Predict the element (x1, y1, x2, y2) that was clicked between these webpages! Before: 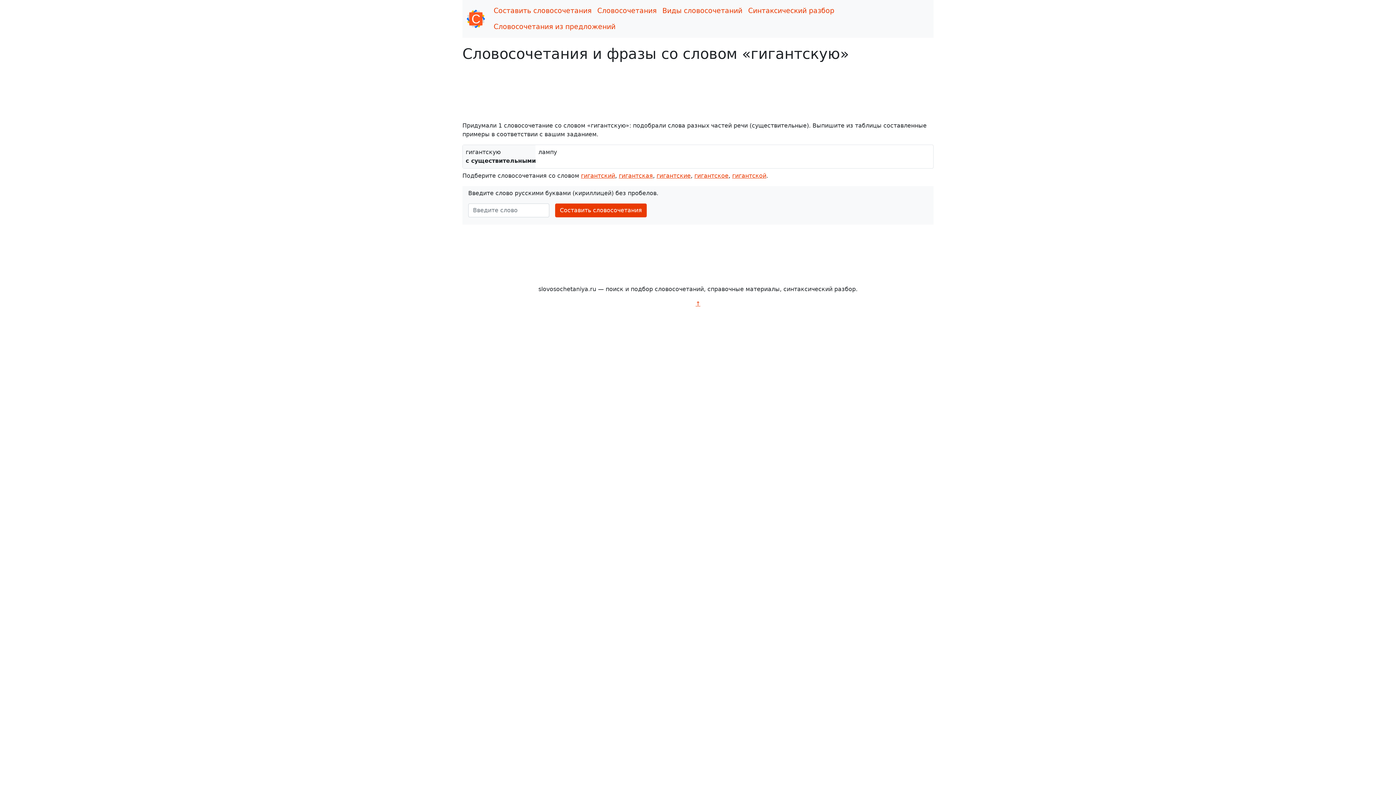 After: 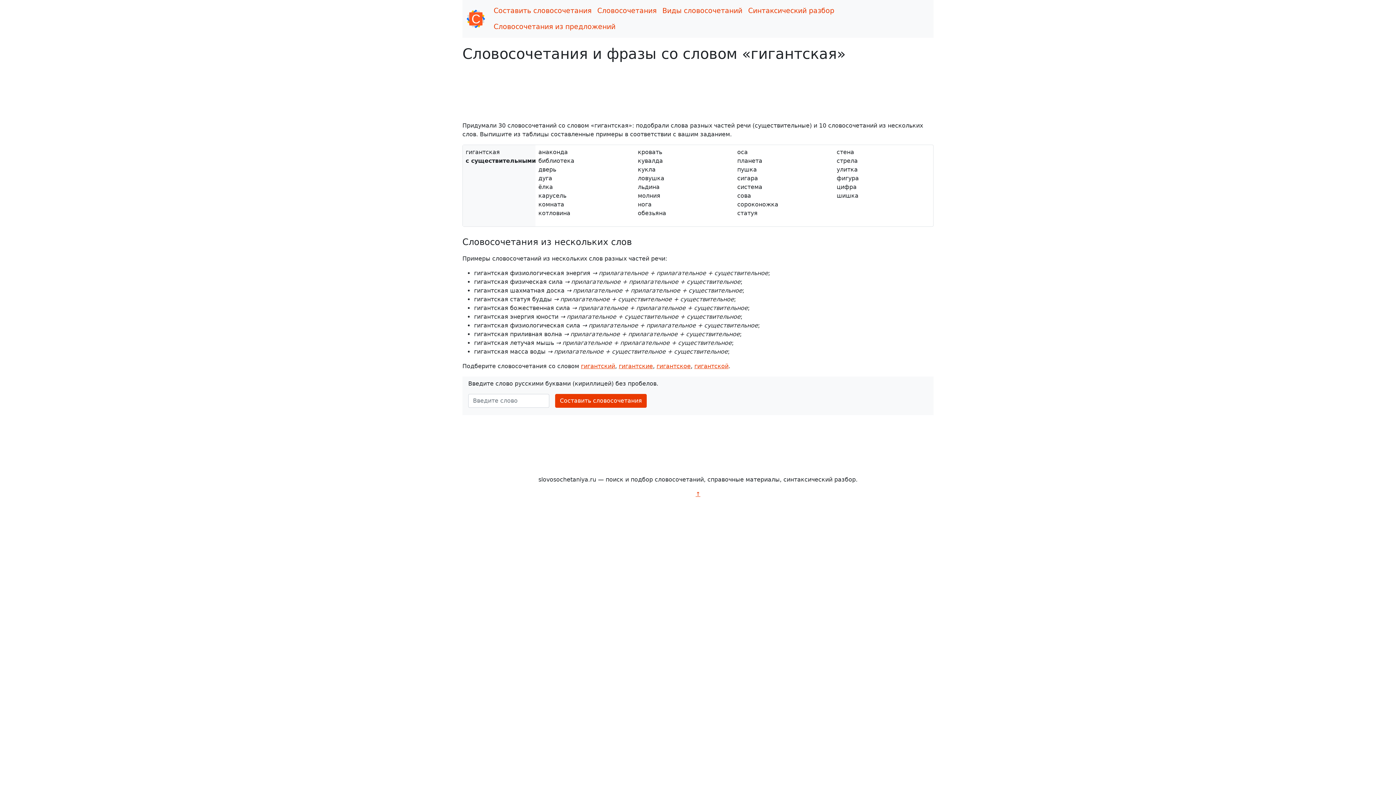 Action: label: гигантская bbox: (618, 172, 653, 179)